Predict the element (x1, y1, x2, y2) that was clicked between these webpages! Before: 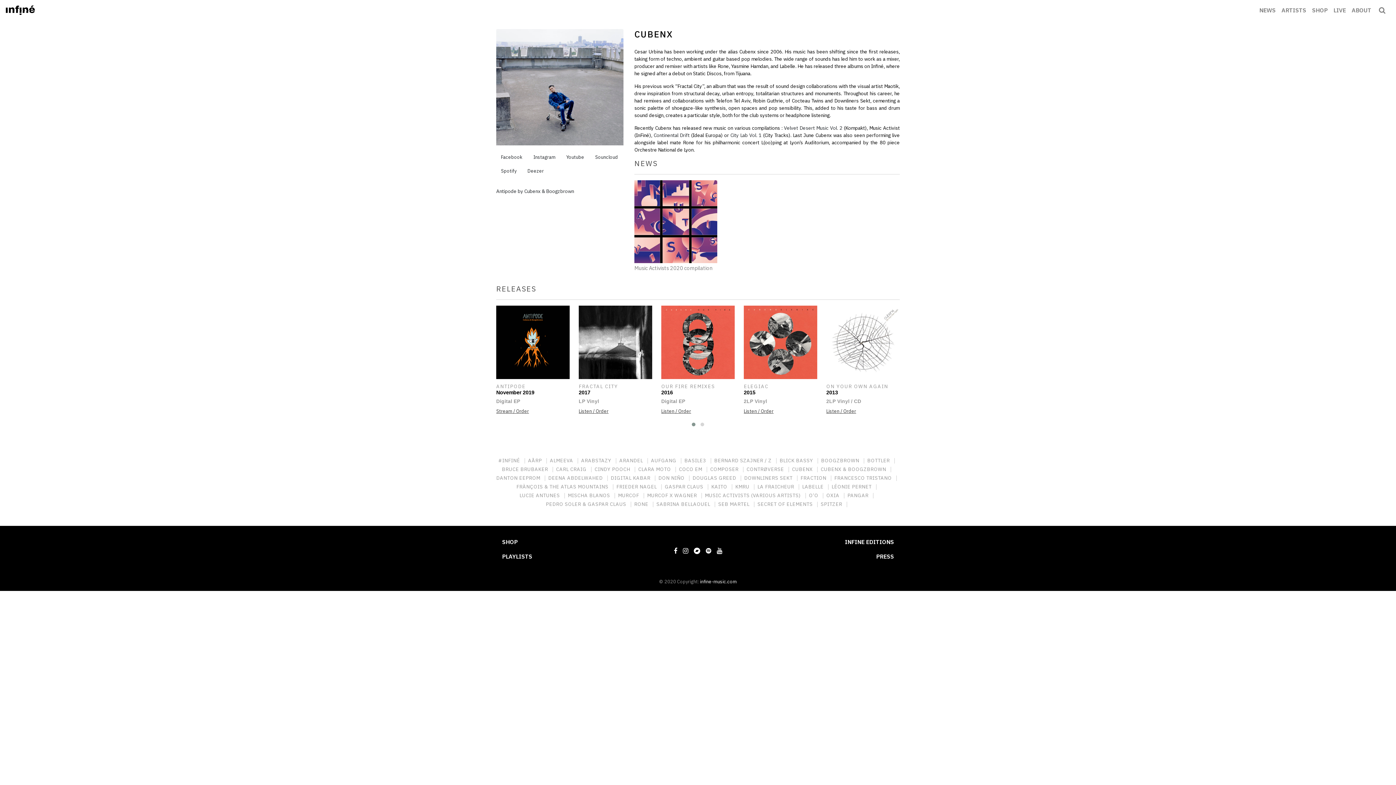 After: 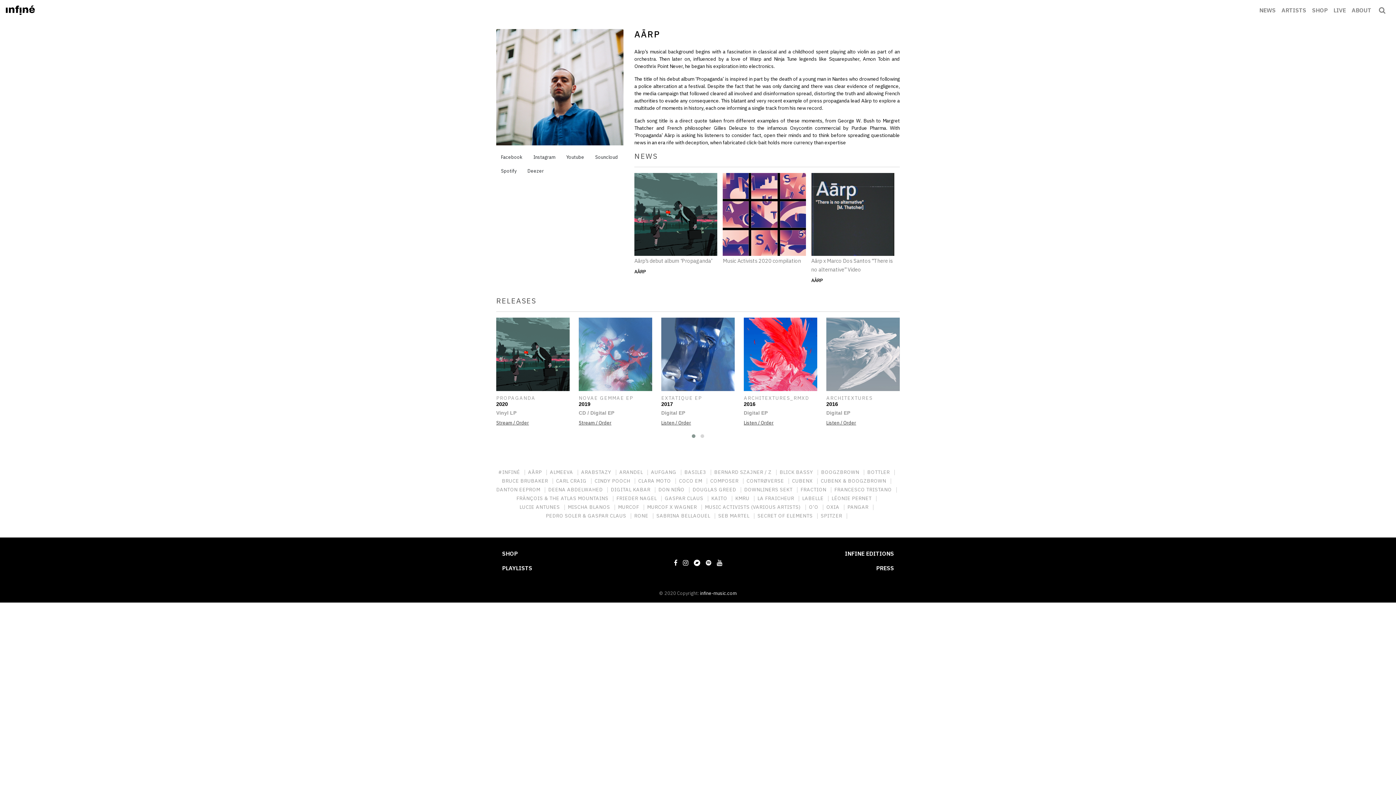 Action: bbox: (528, 457, 543, 463) label: AĀRP 